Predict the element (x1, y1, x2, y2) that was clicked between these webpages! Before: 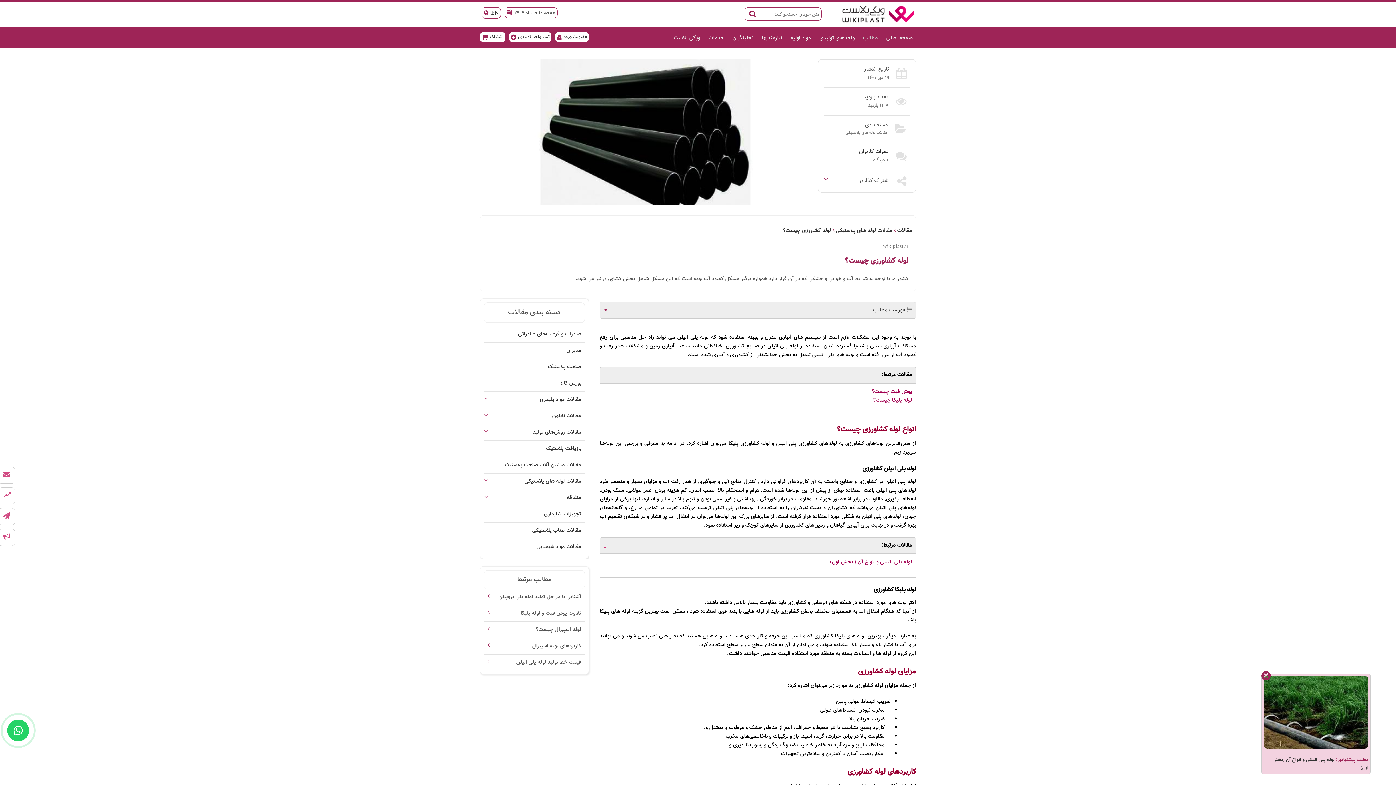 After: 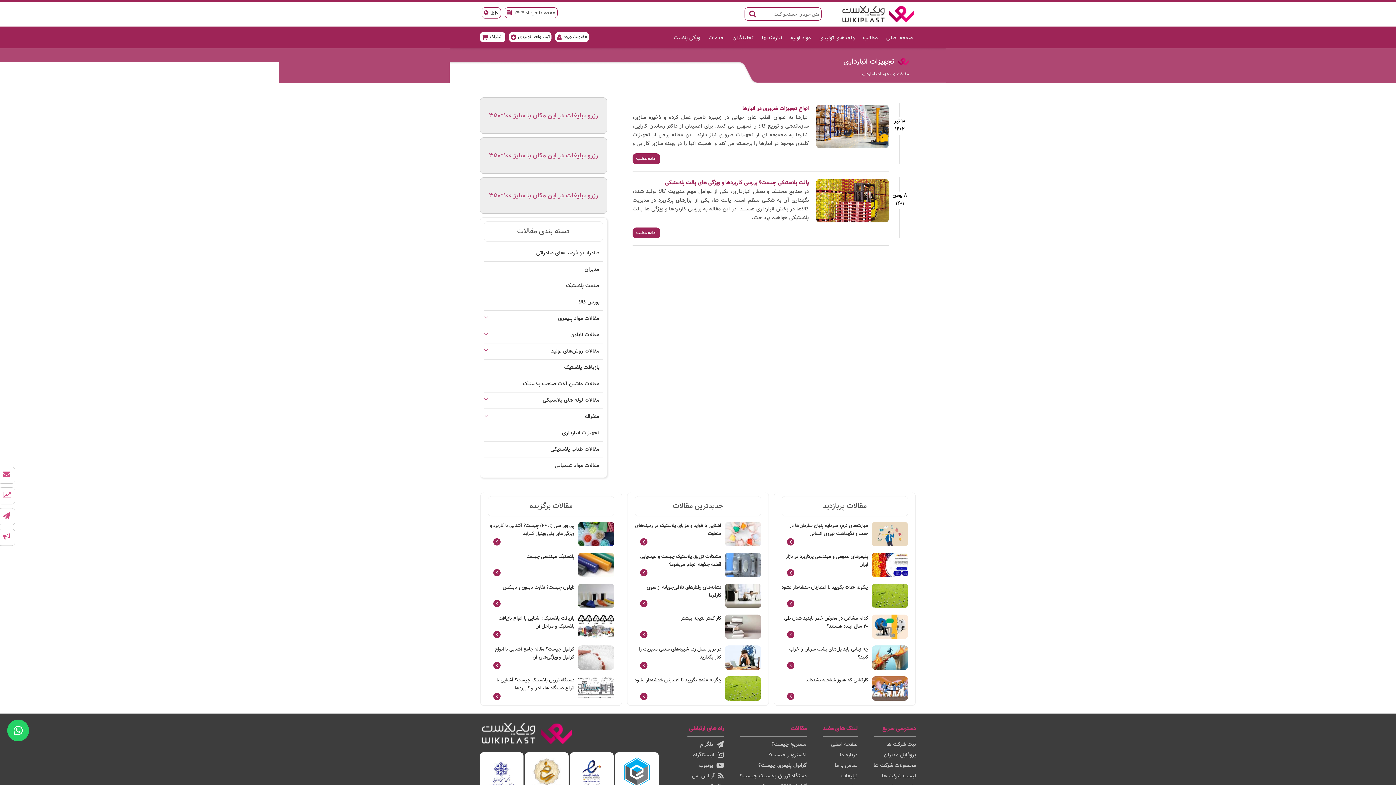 Action: label: تجهیزات انبارداری bbox: (484, 506, 585, 522)